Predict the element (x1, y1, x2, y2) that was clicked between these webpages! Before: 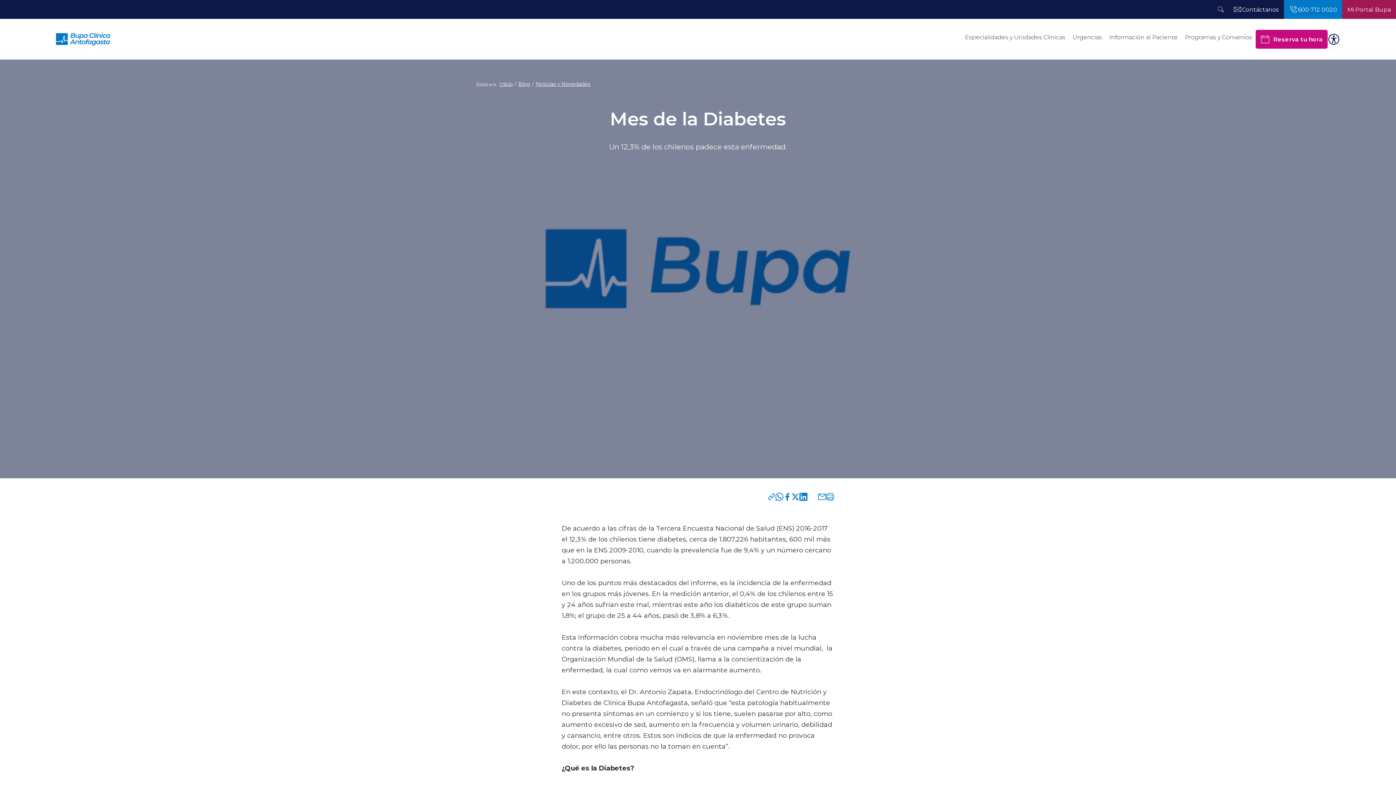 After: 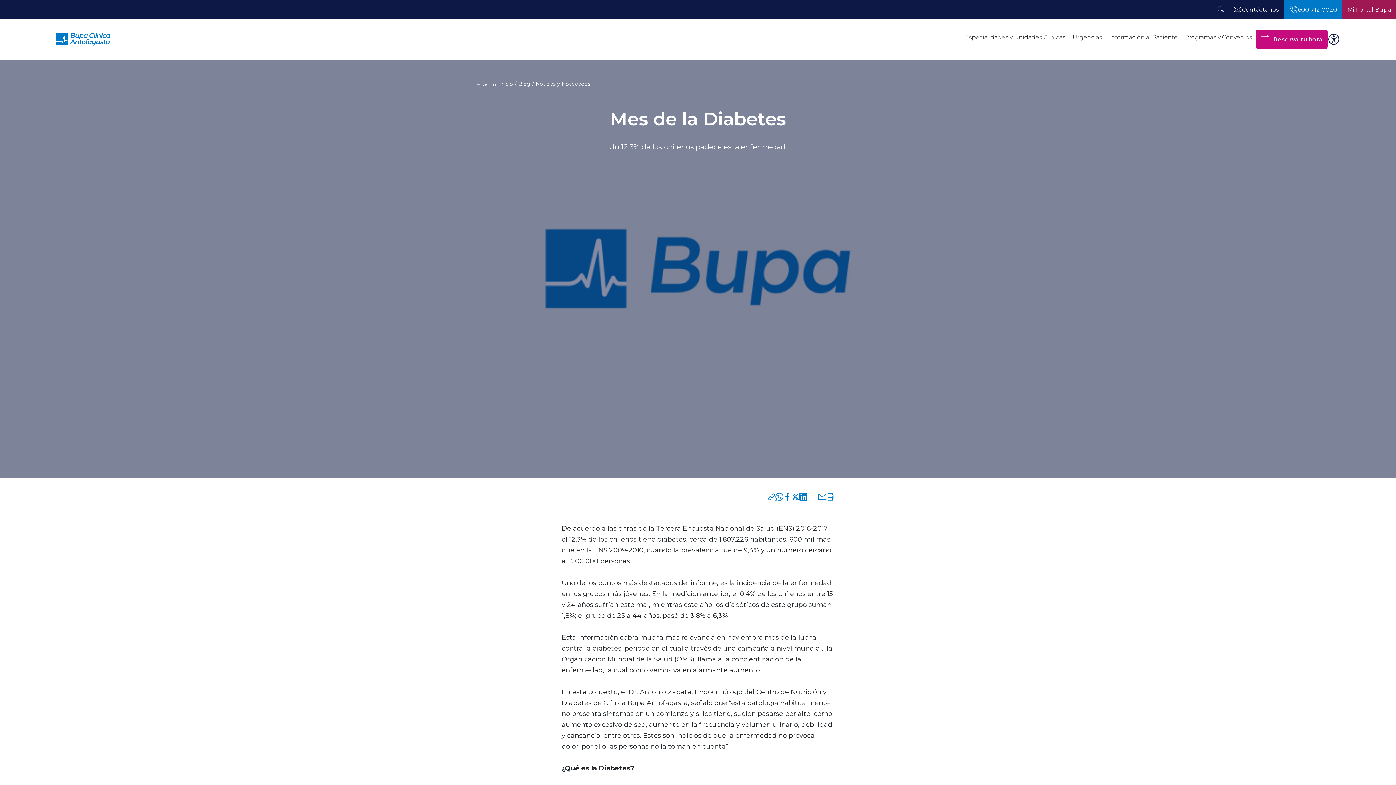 Action: bbox: (791, 493, 799, 501)